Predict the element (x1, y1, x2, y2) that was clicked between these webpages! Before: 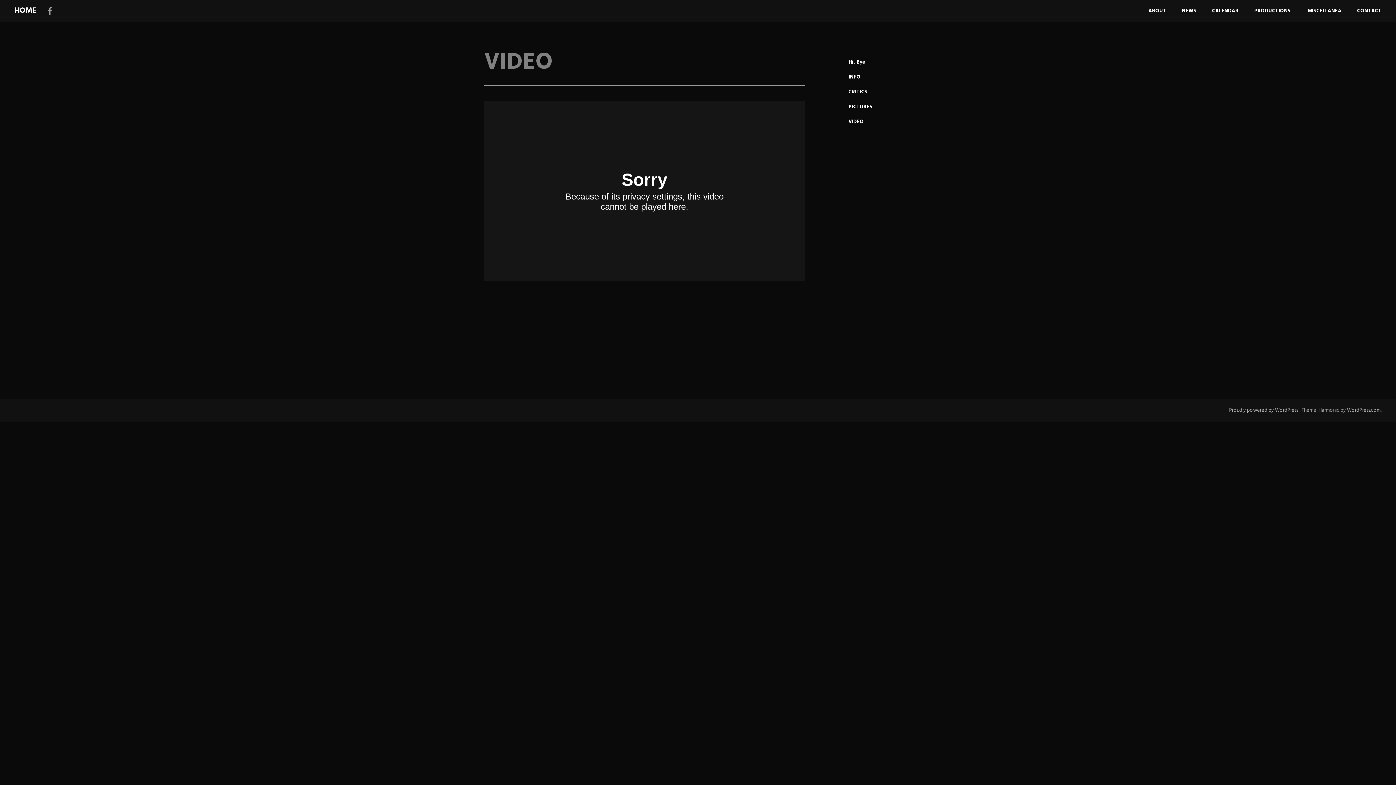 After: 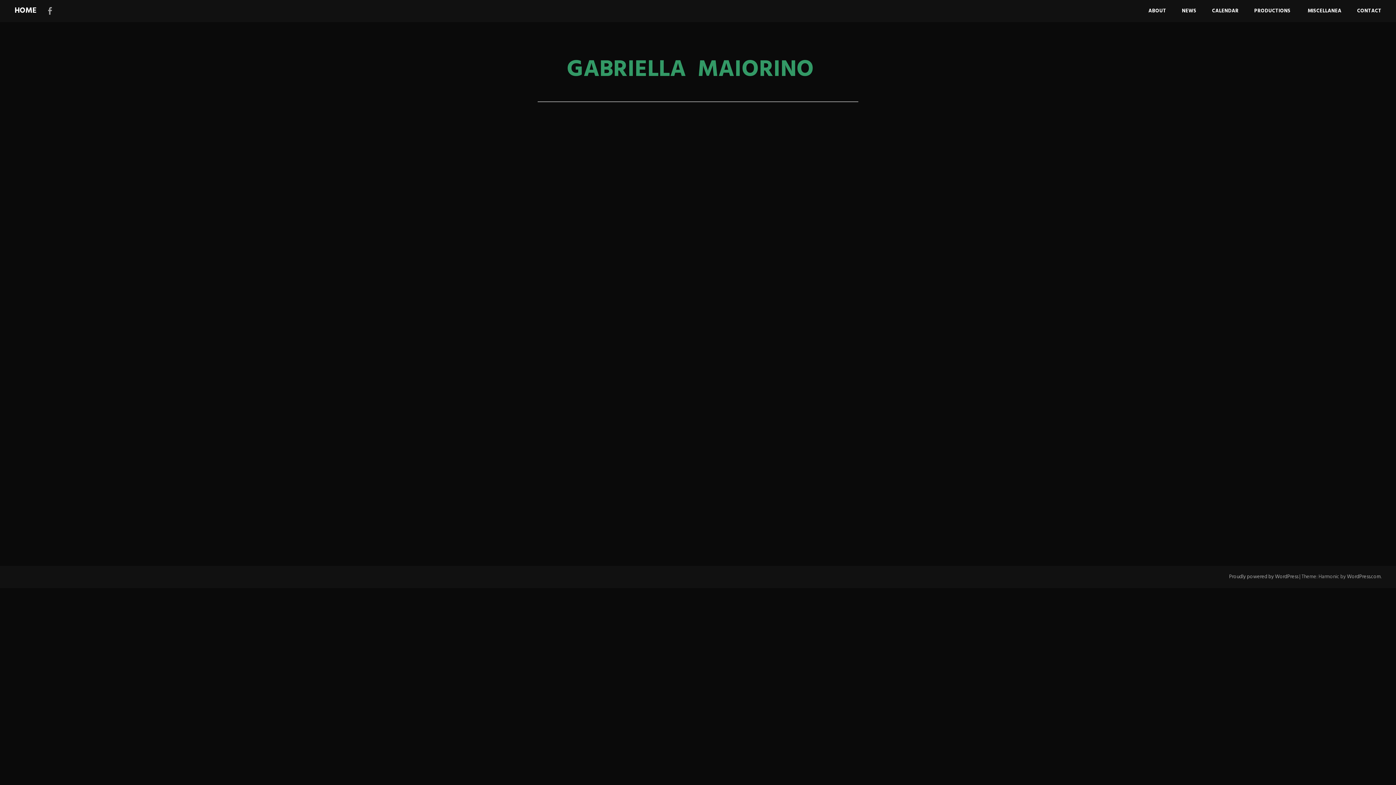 Action: label: HOME bbox: (14, 4, 36, 17)